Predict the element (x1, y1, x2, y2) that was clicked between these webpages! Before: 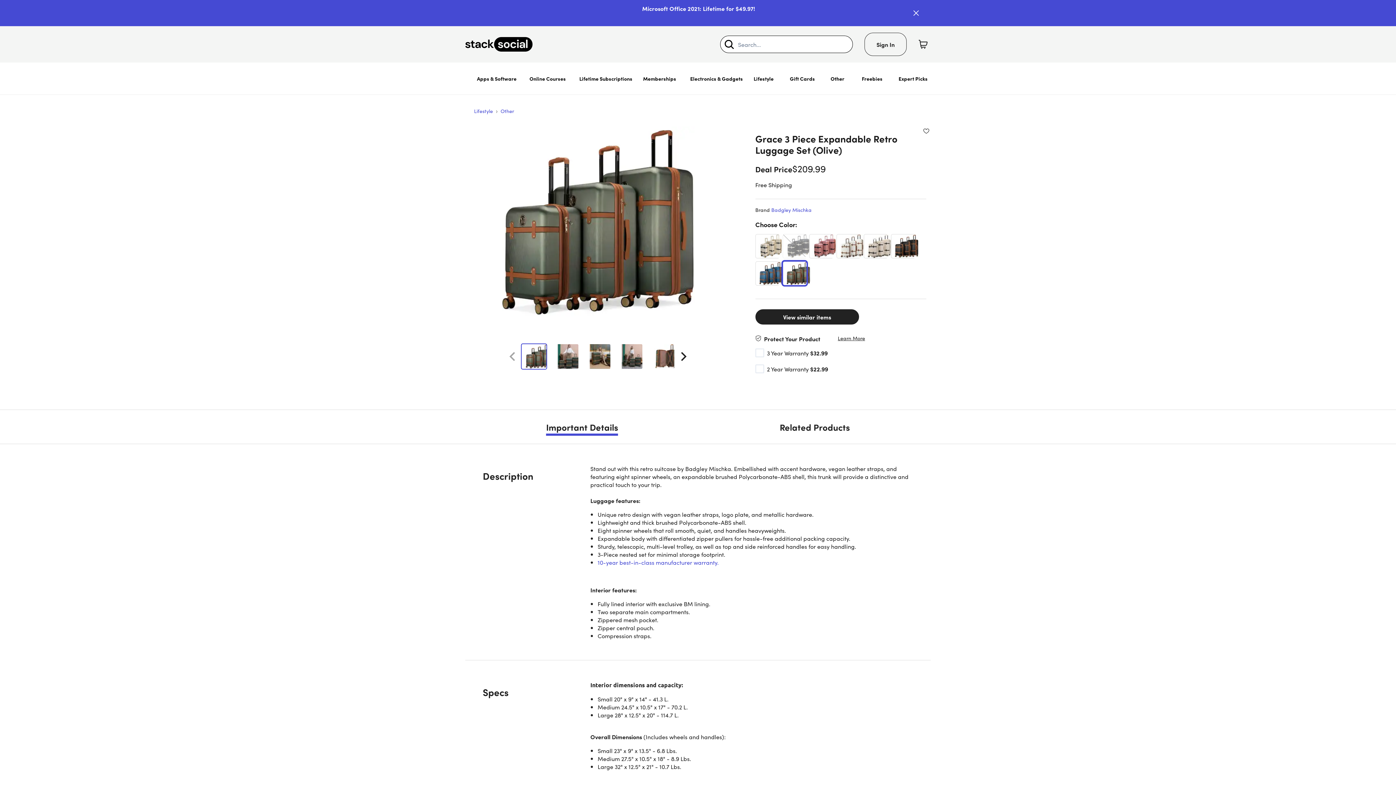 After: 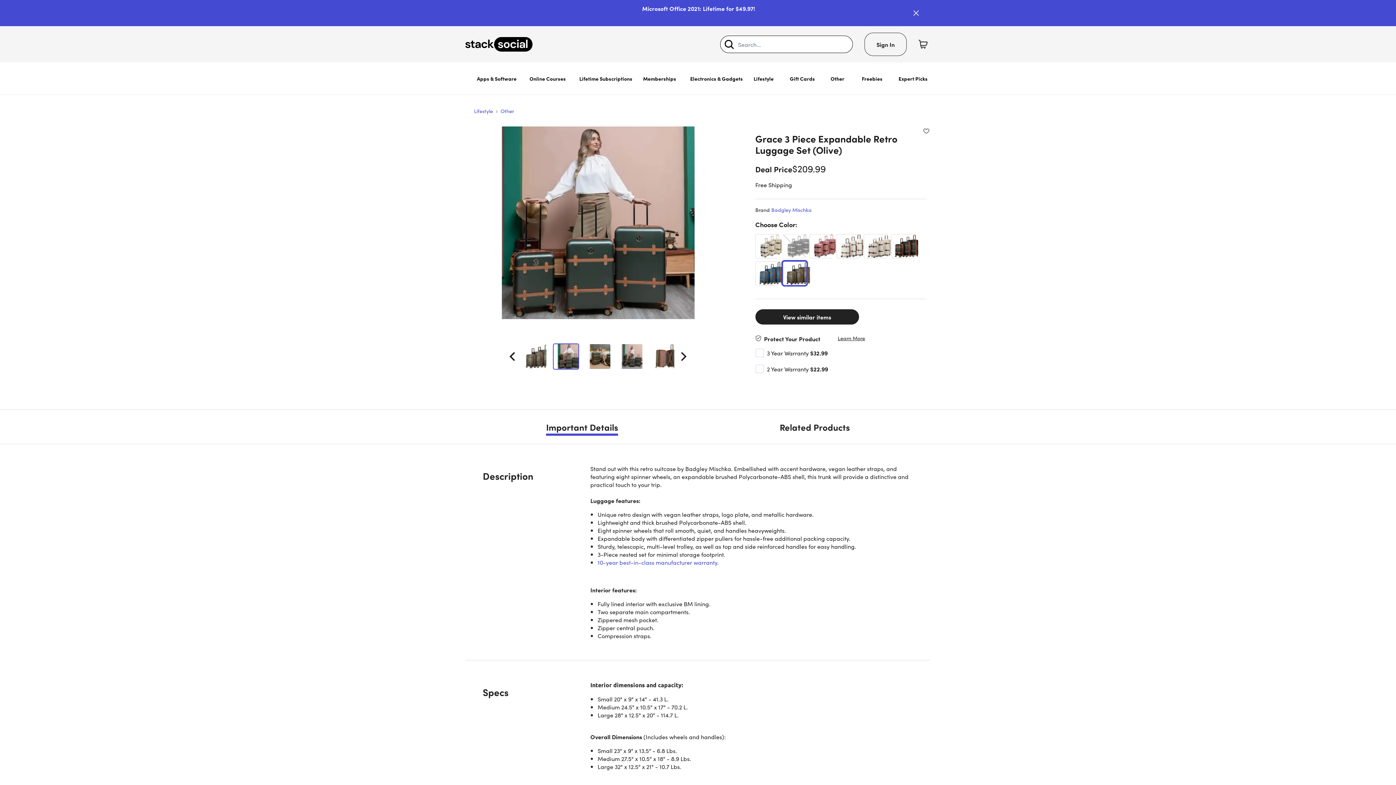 Action: label: Next Slide bbox: (675, 349, 692, 364)